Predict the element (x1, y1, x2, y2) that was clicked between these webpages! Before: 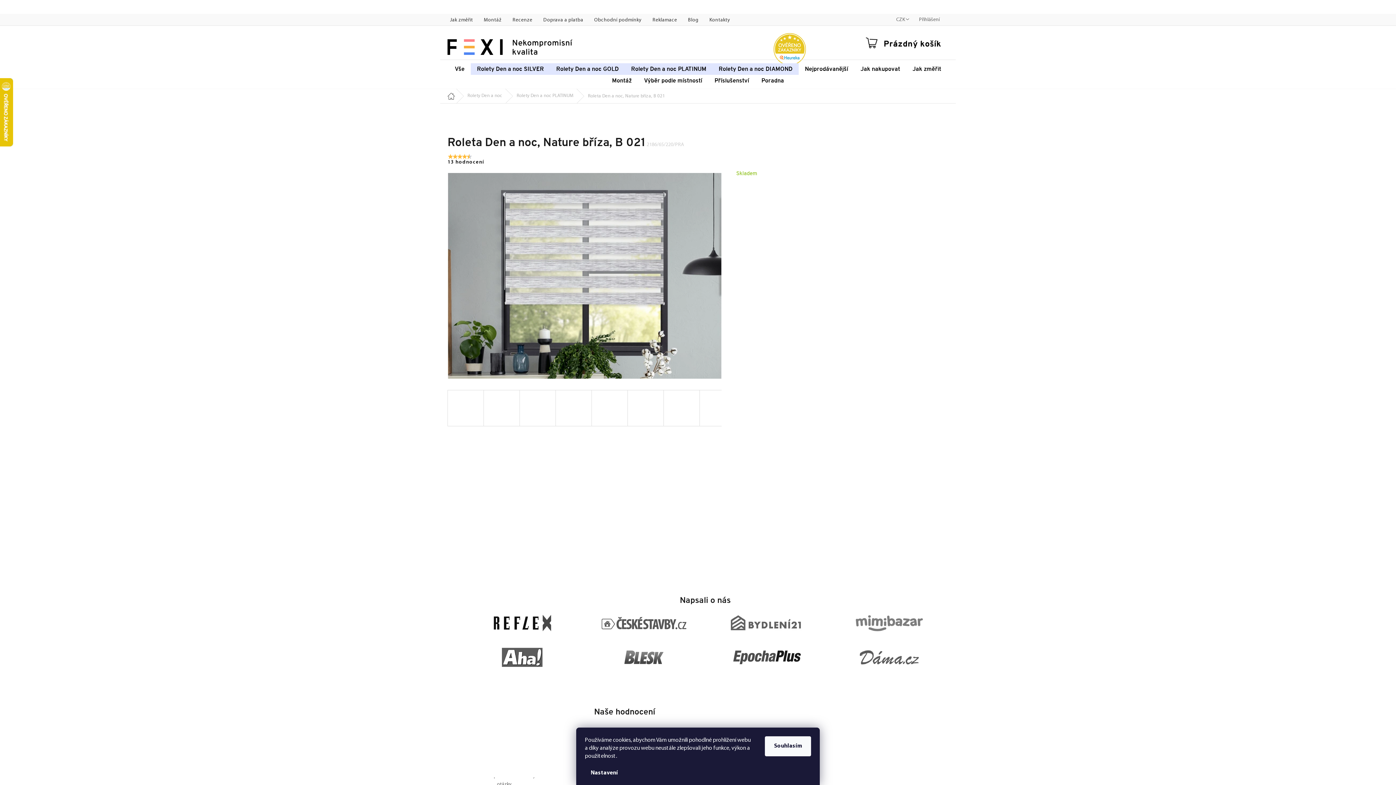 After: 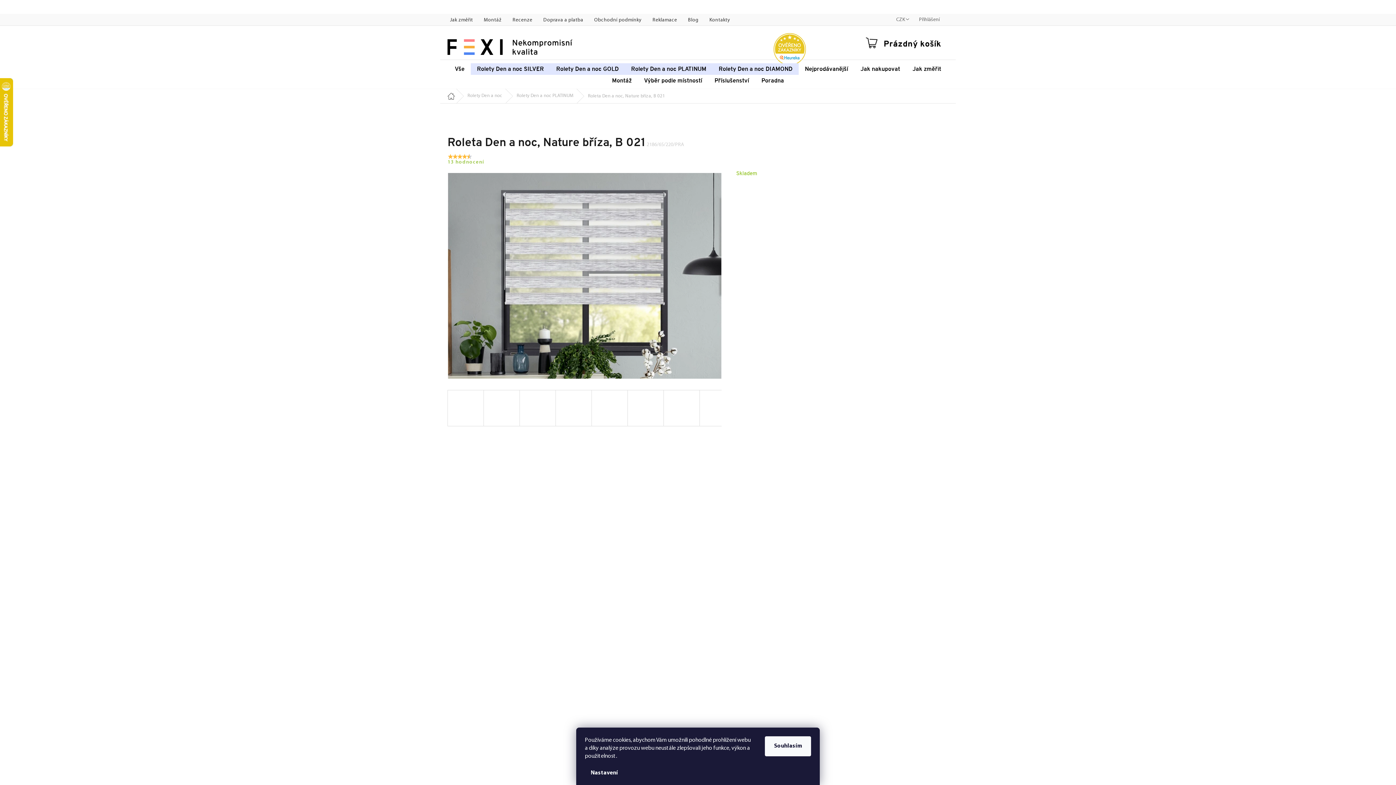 Action: label: 13 hodnocení bbox: (447, 160, 484, 164)